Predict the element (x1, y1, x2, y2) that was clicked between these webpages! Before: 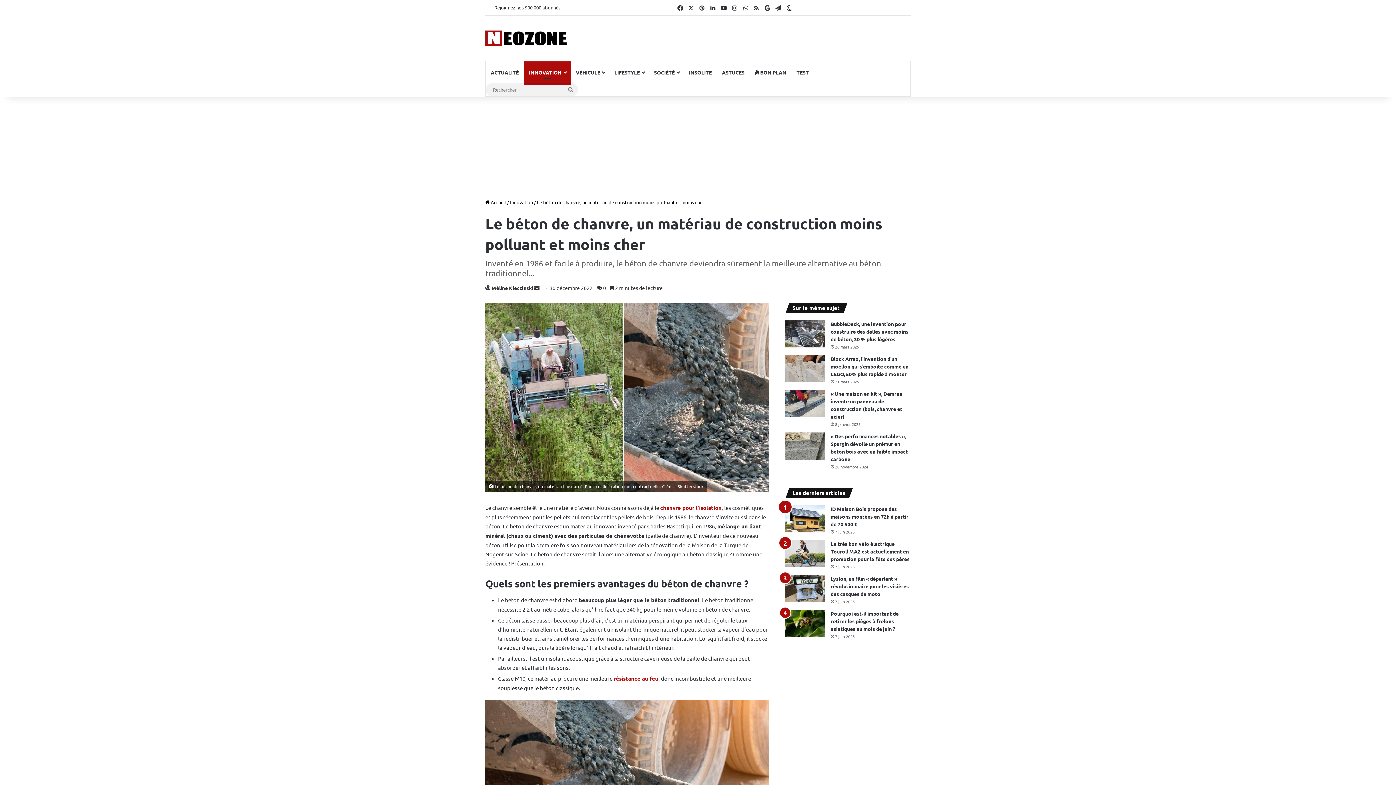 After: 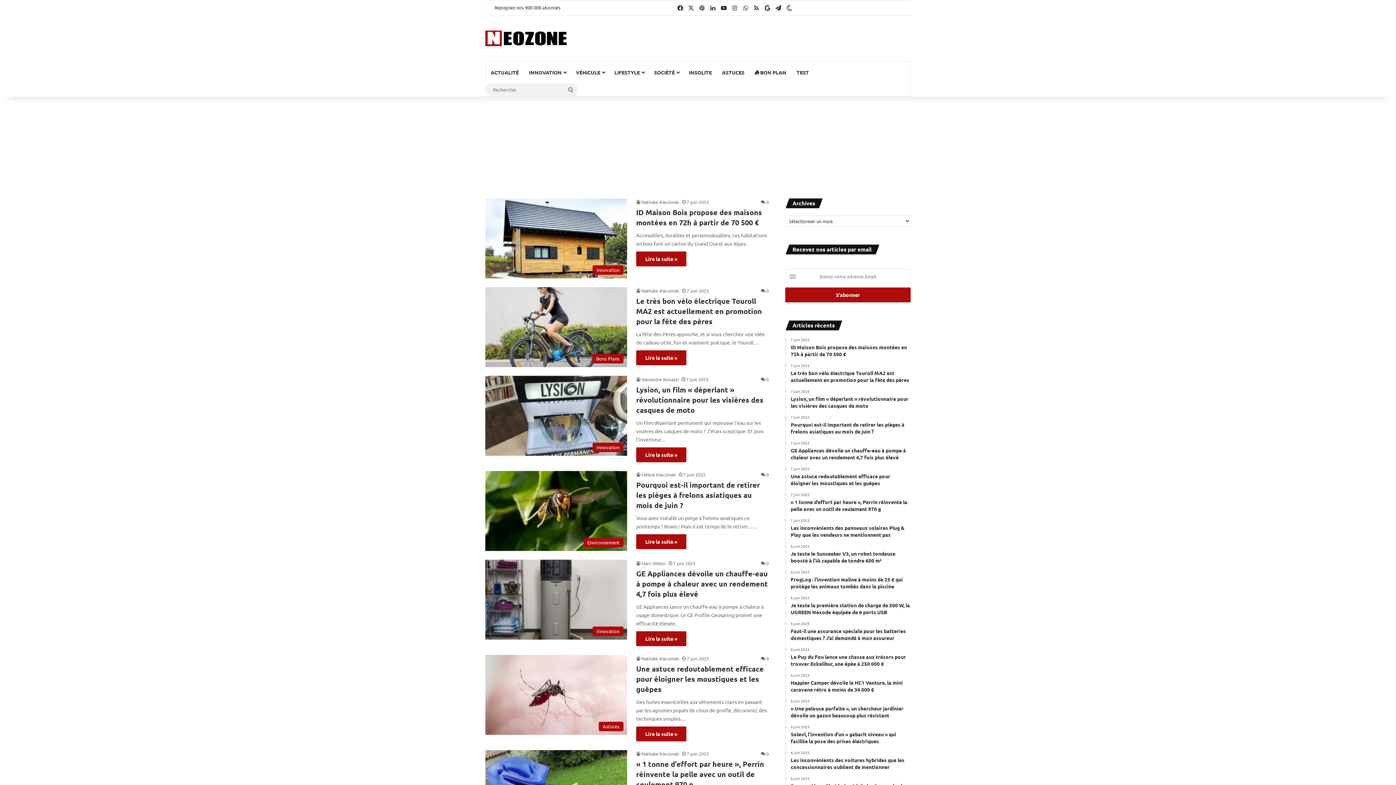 Action: label: ACTUALITÉ bbox: (485, 61, 524, 83)